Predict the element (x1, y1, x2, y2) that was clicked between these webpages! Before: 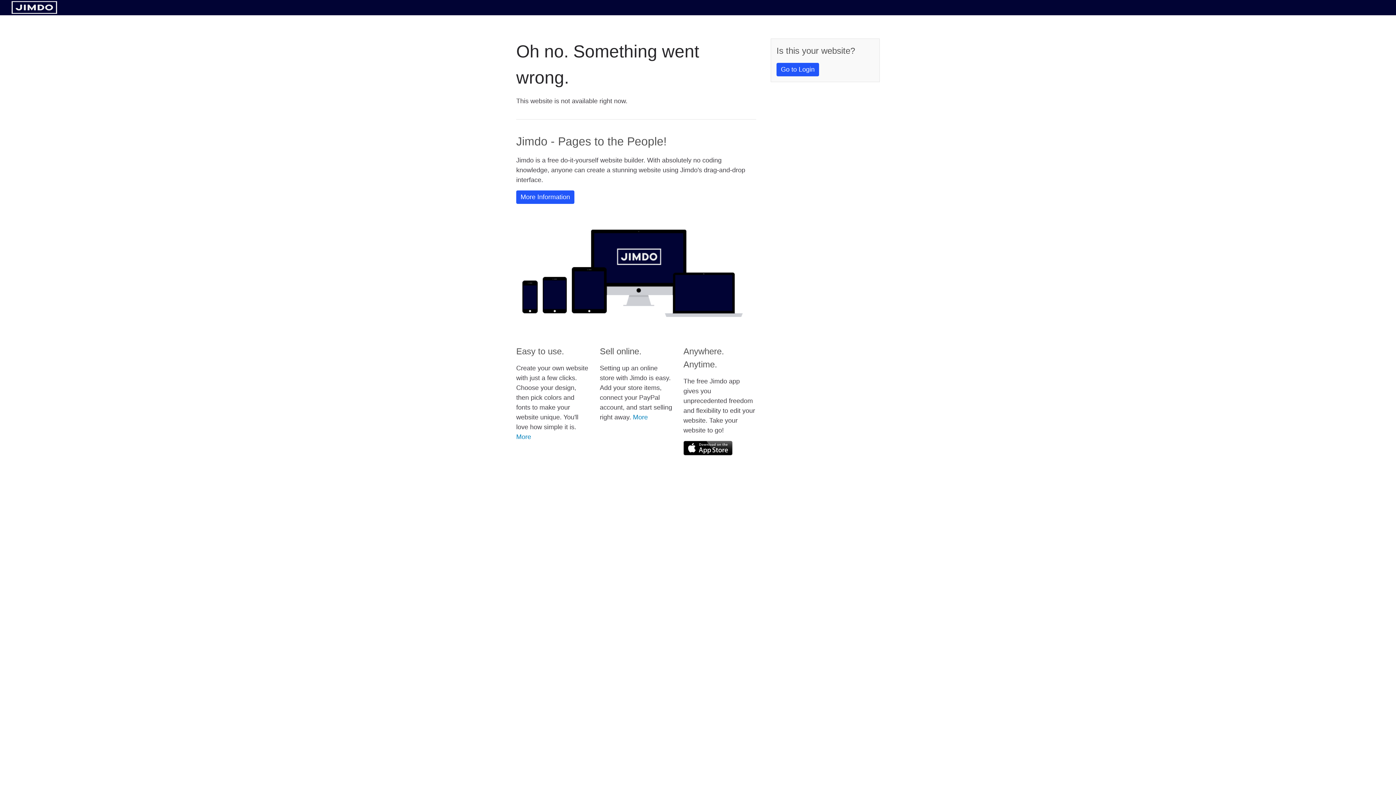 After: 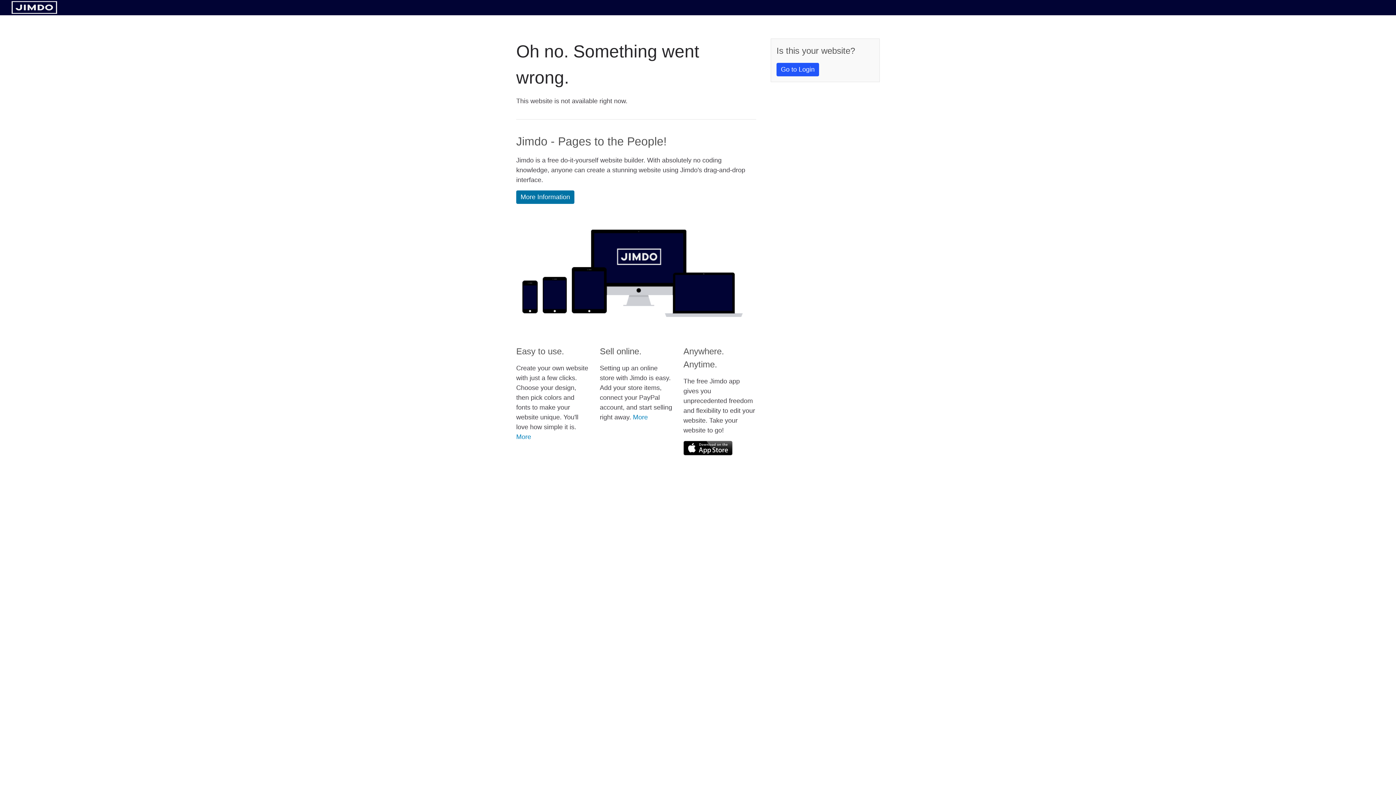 Action: bbox: (516, 190, 574, 204) label: More Information